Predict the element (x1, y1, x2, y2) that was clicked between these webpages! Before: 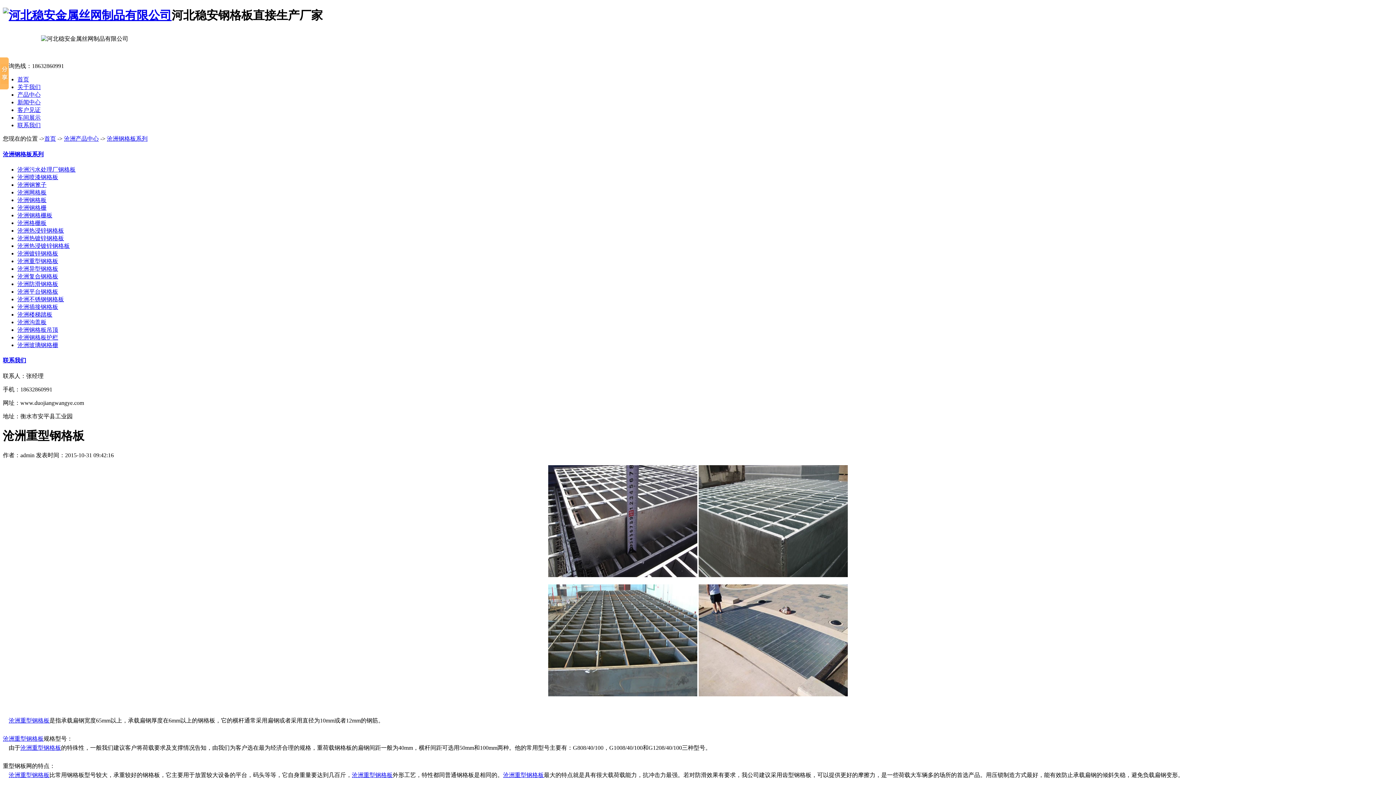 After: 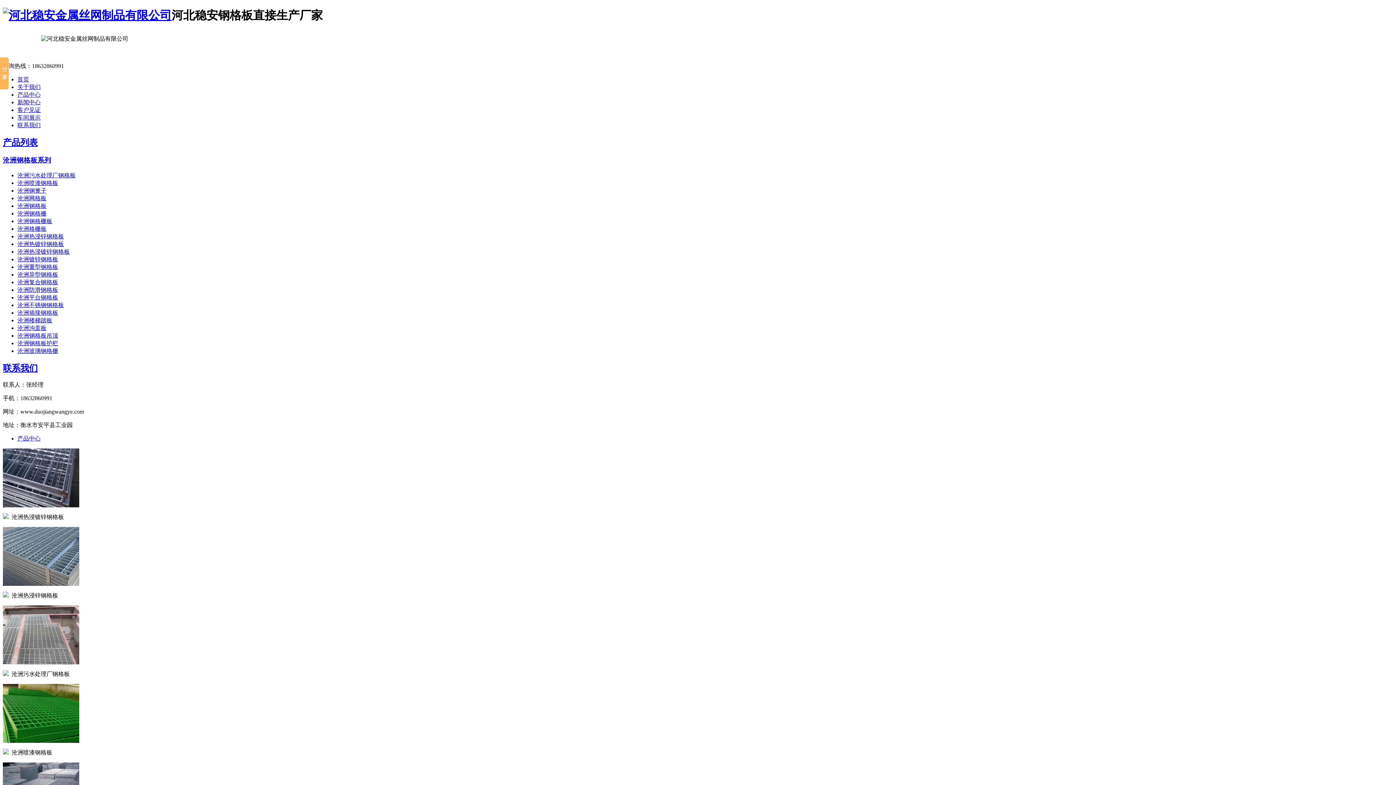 Action: bbox: (106, 135, 147, 141) label: 沧洲钢格板系列